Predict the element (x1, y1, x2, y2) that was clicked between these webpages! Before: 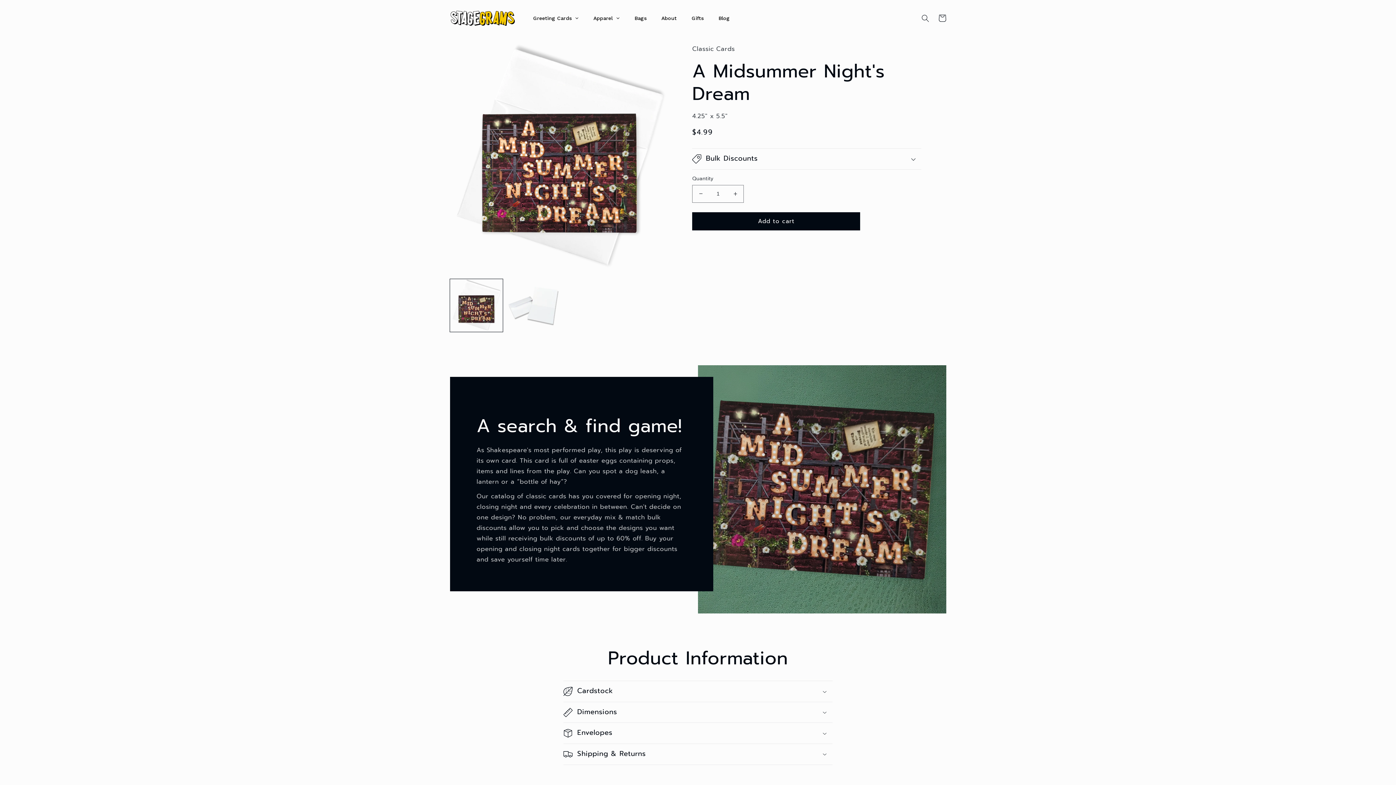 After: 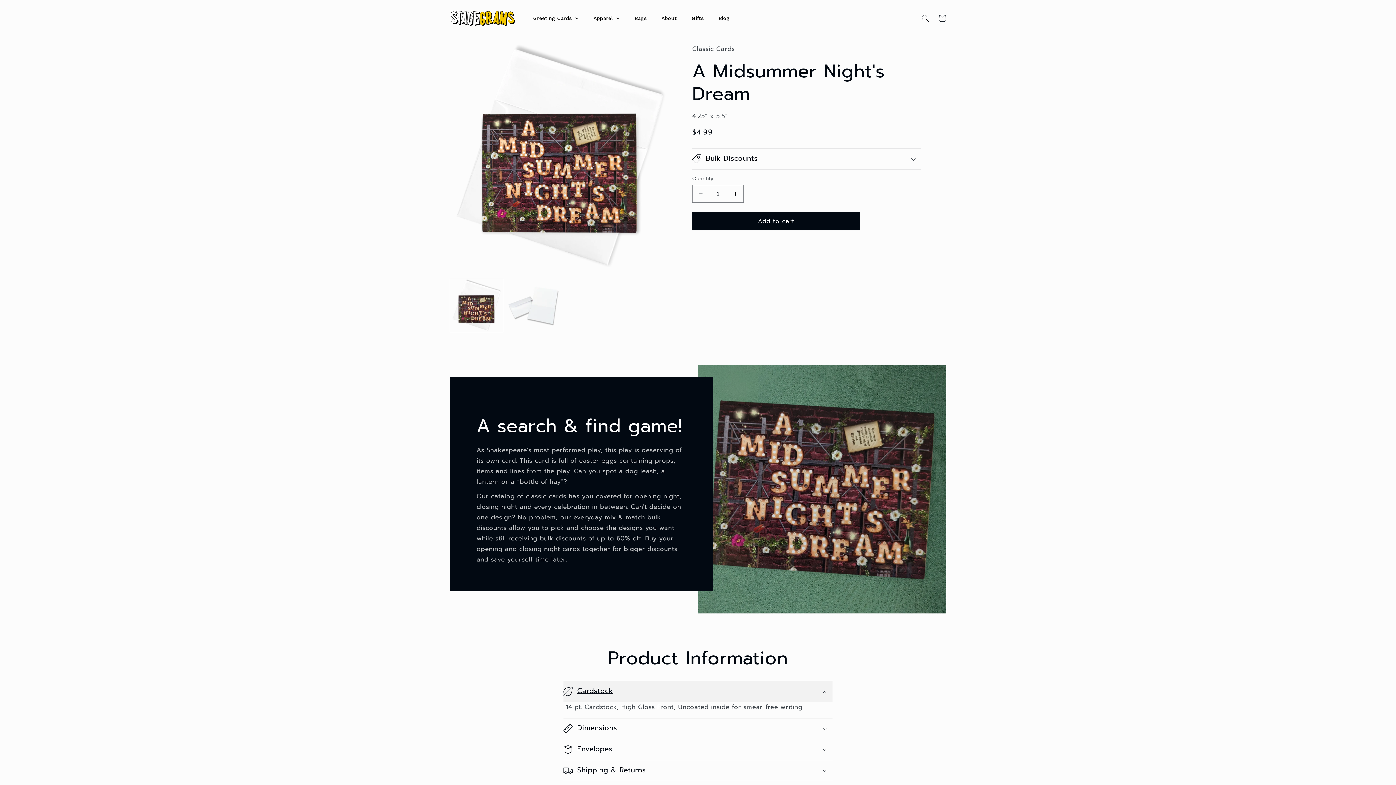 Action: bbox: (563, 681, 832, 702) label: Cardstock